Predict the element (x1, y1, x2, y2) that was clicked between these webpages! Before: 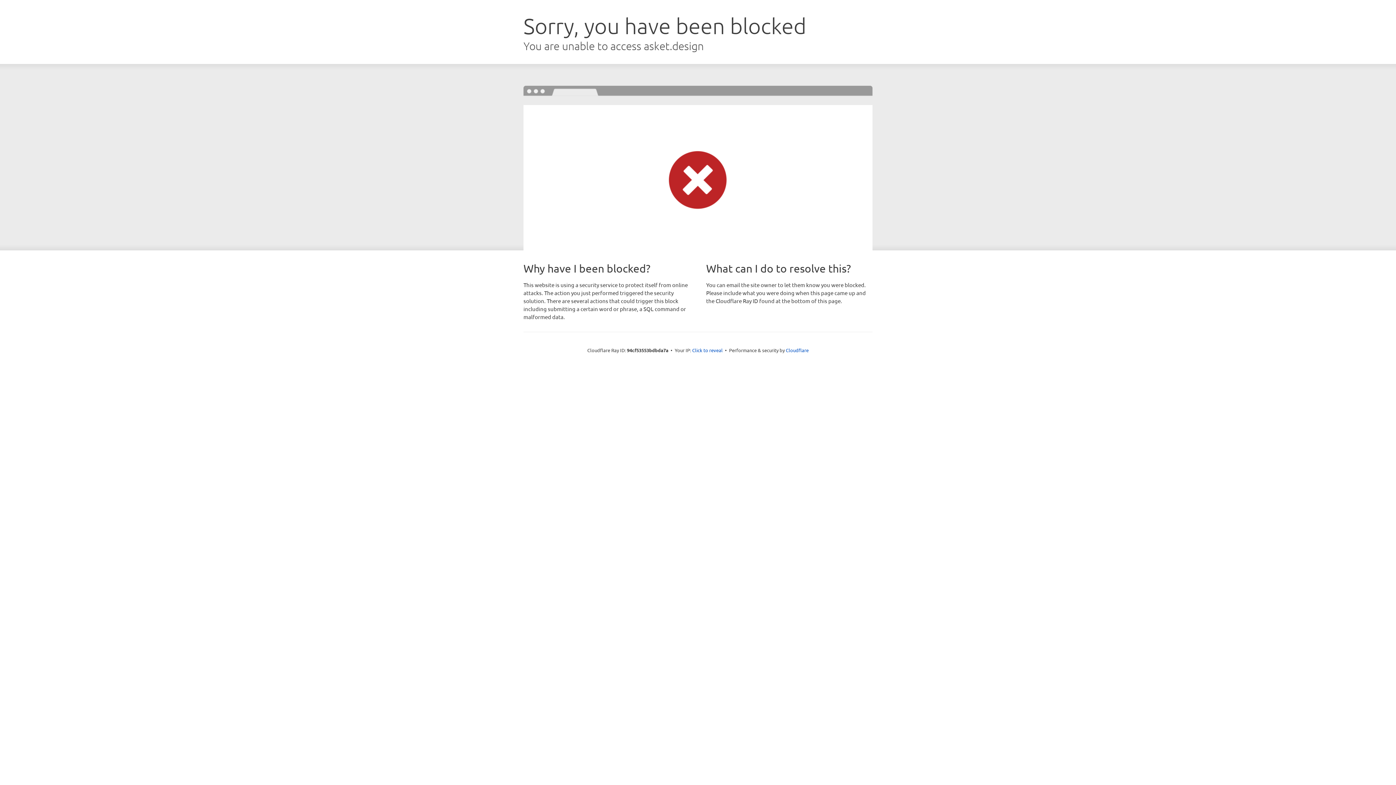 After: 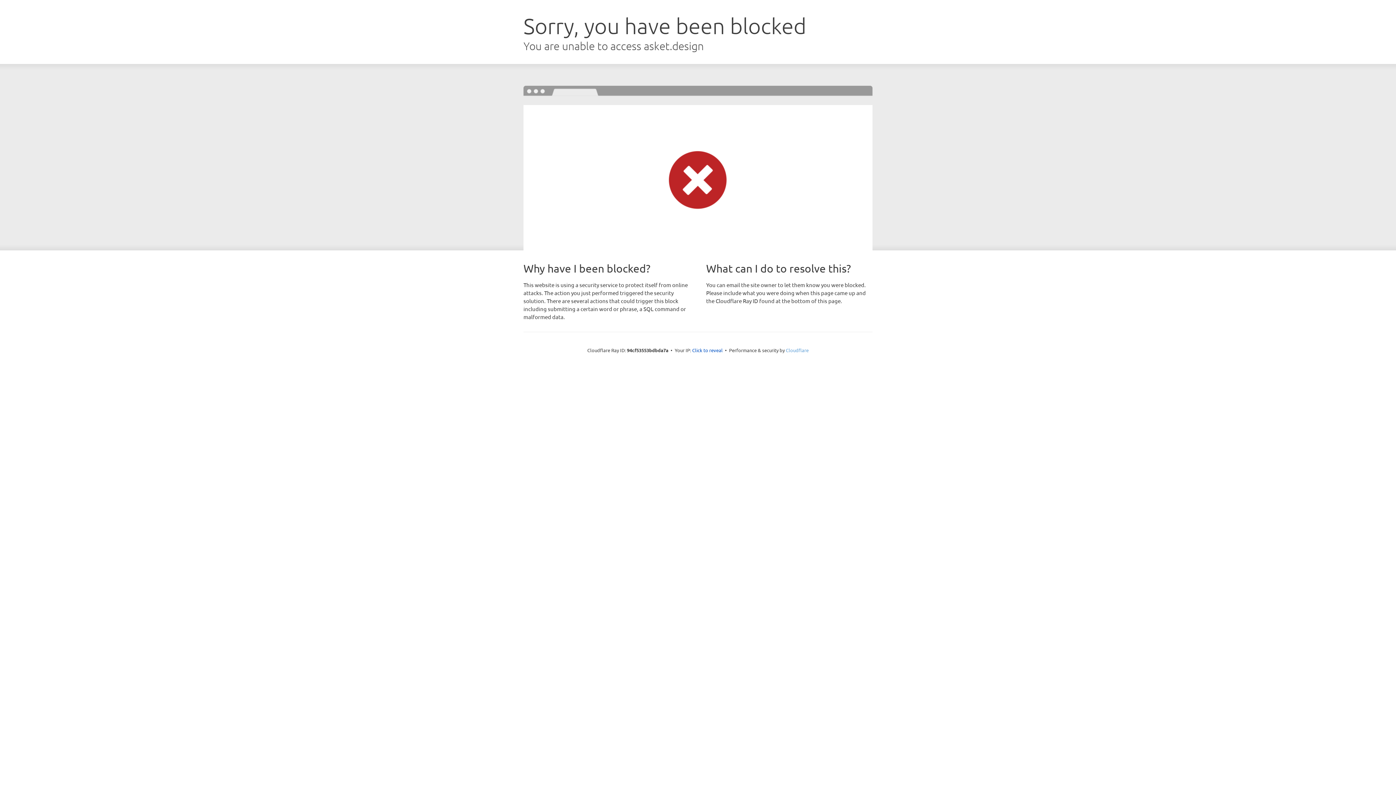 Action: bbox: (786, 347, 808, 353) label: Cloudflare